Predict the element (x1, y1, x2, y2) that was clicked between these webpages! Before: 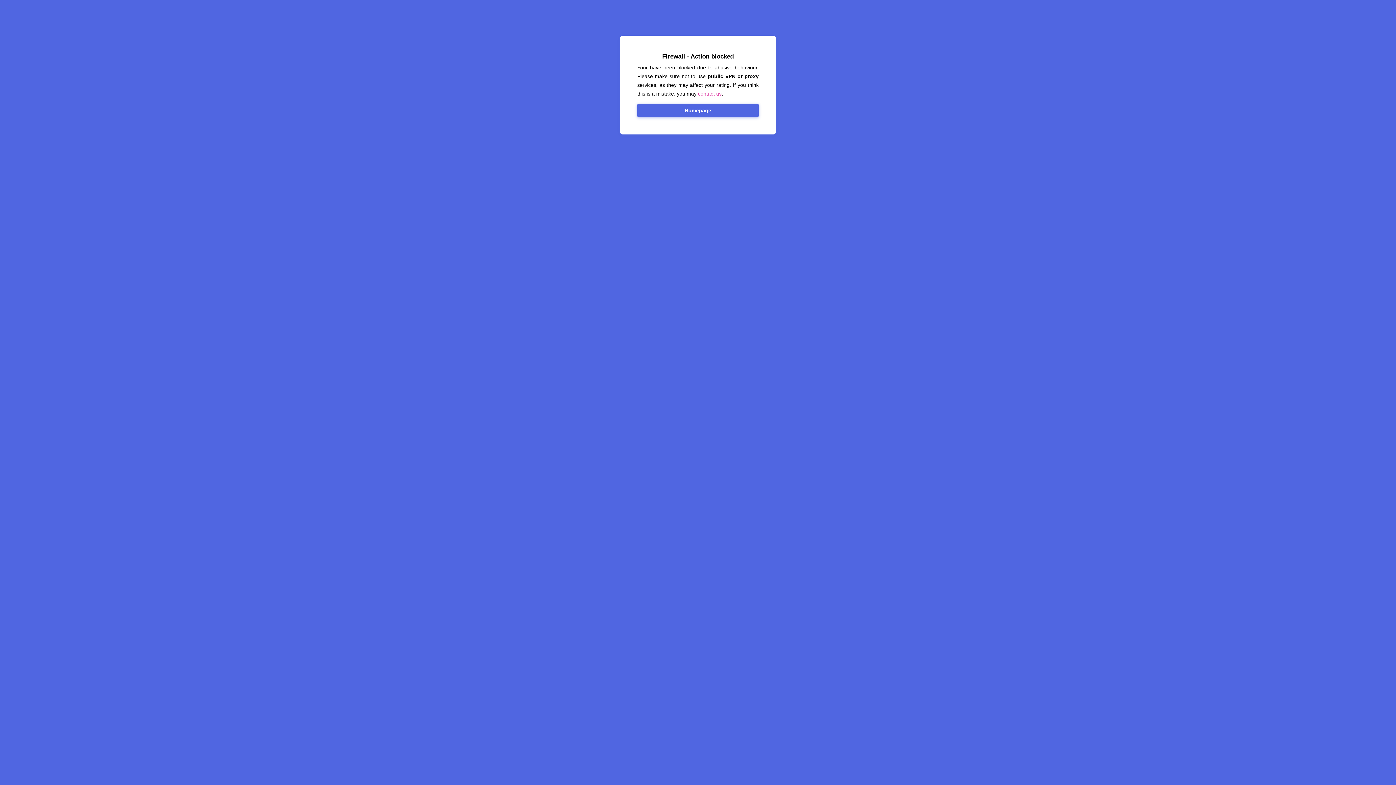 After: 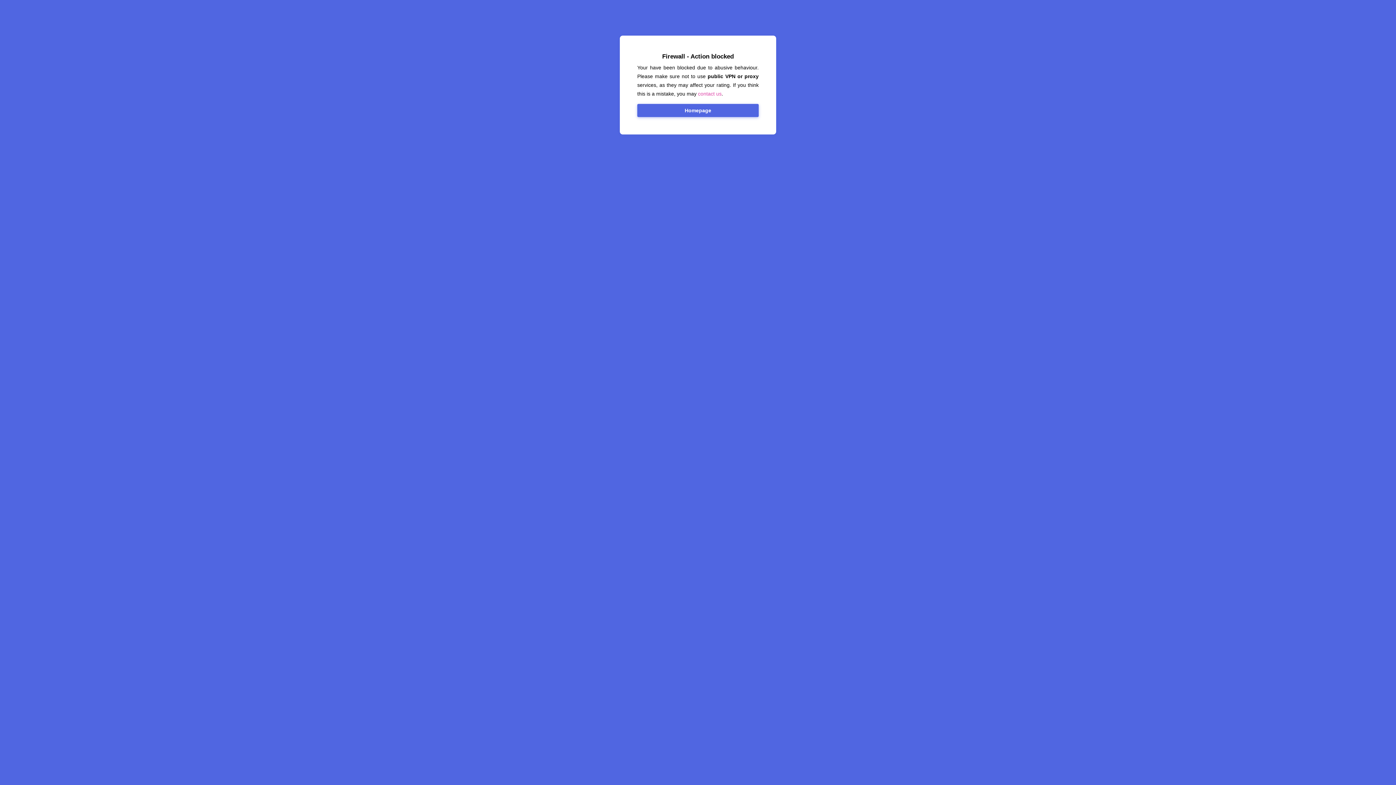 Action: label: Homepage bbox: (637, 104, 758, 117)